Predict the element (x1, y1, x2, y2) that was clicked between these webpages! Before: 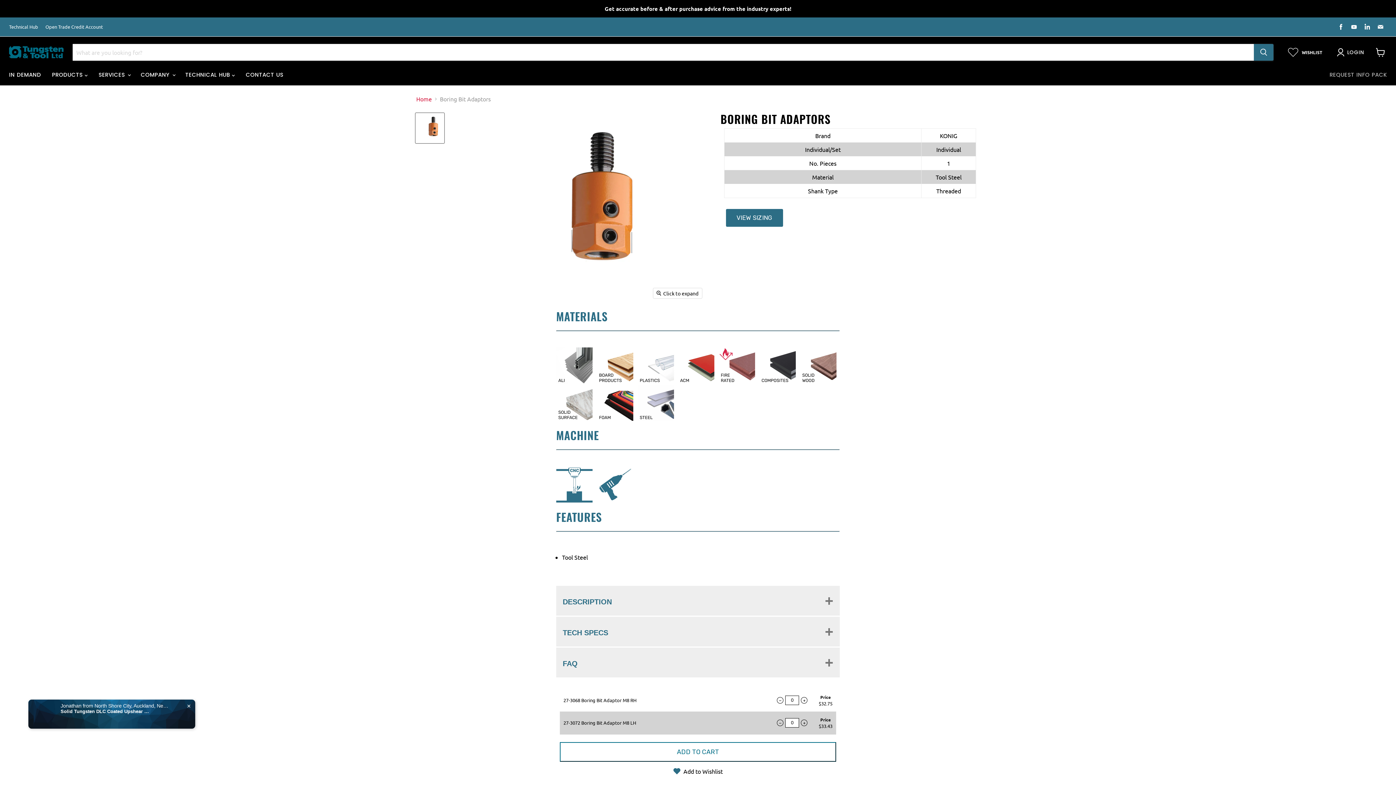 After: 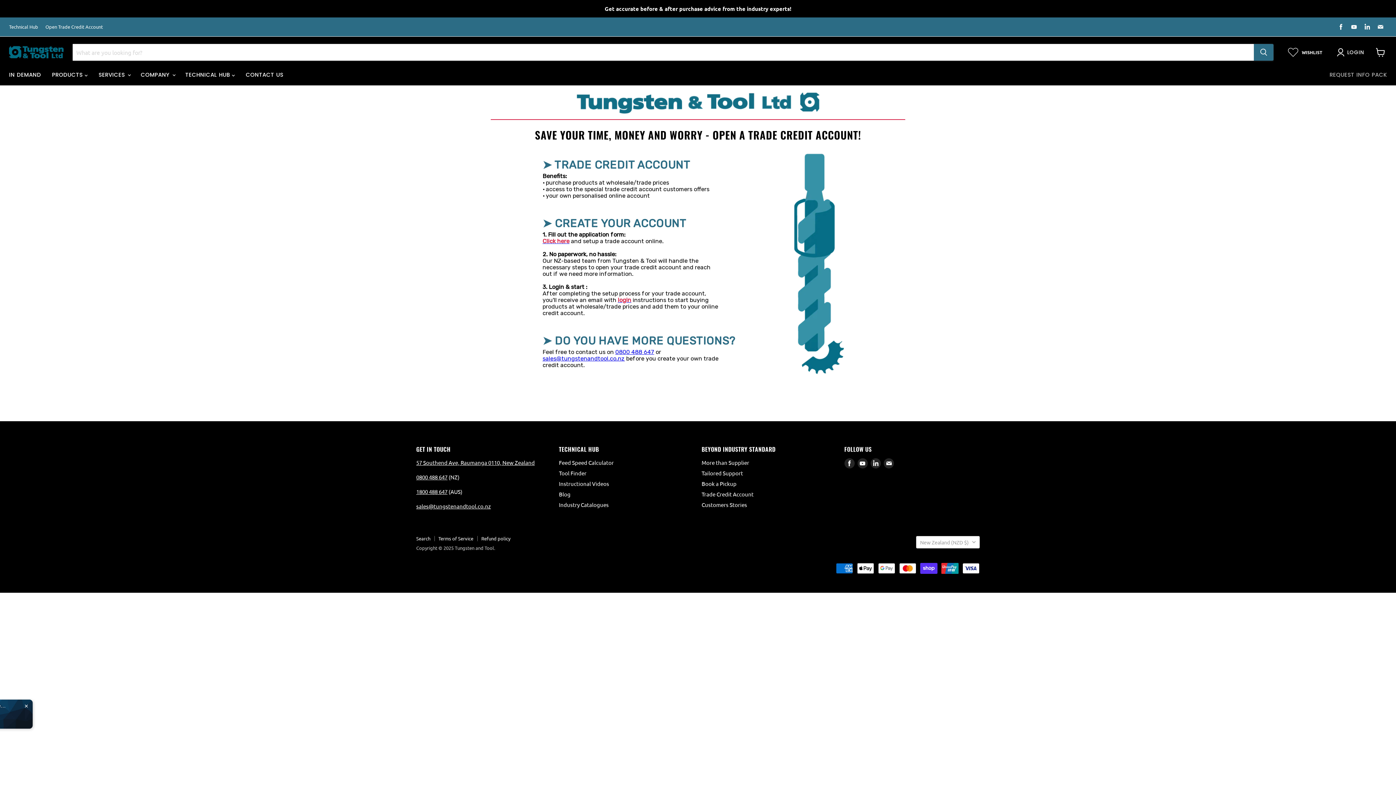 Action: bbox: (45, 24, 102, 29) label: Open Trade Credit Account